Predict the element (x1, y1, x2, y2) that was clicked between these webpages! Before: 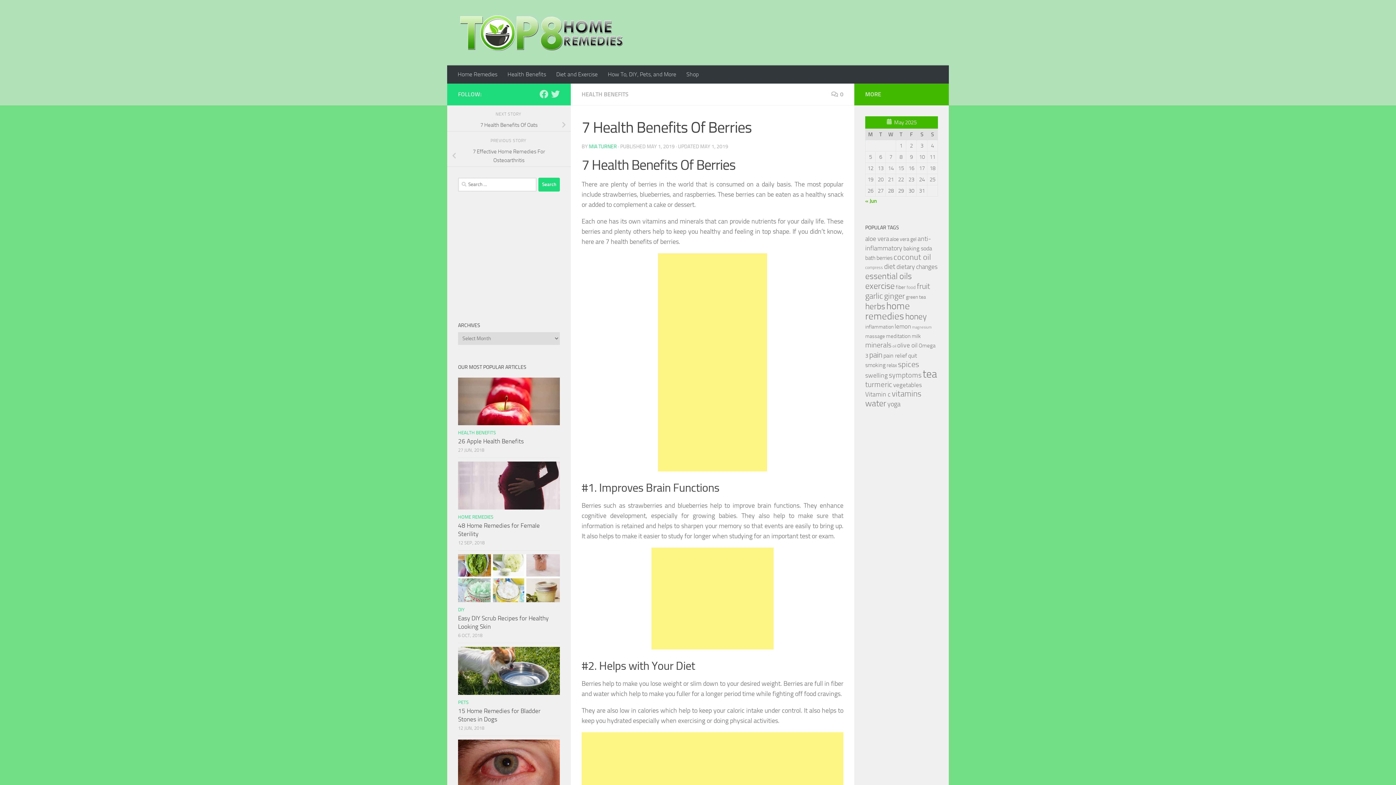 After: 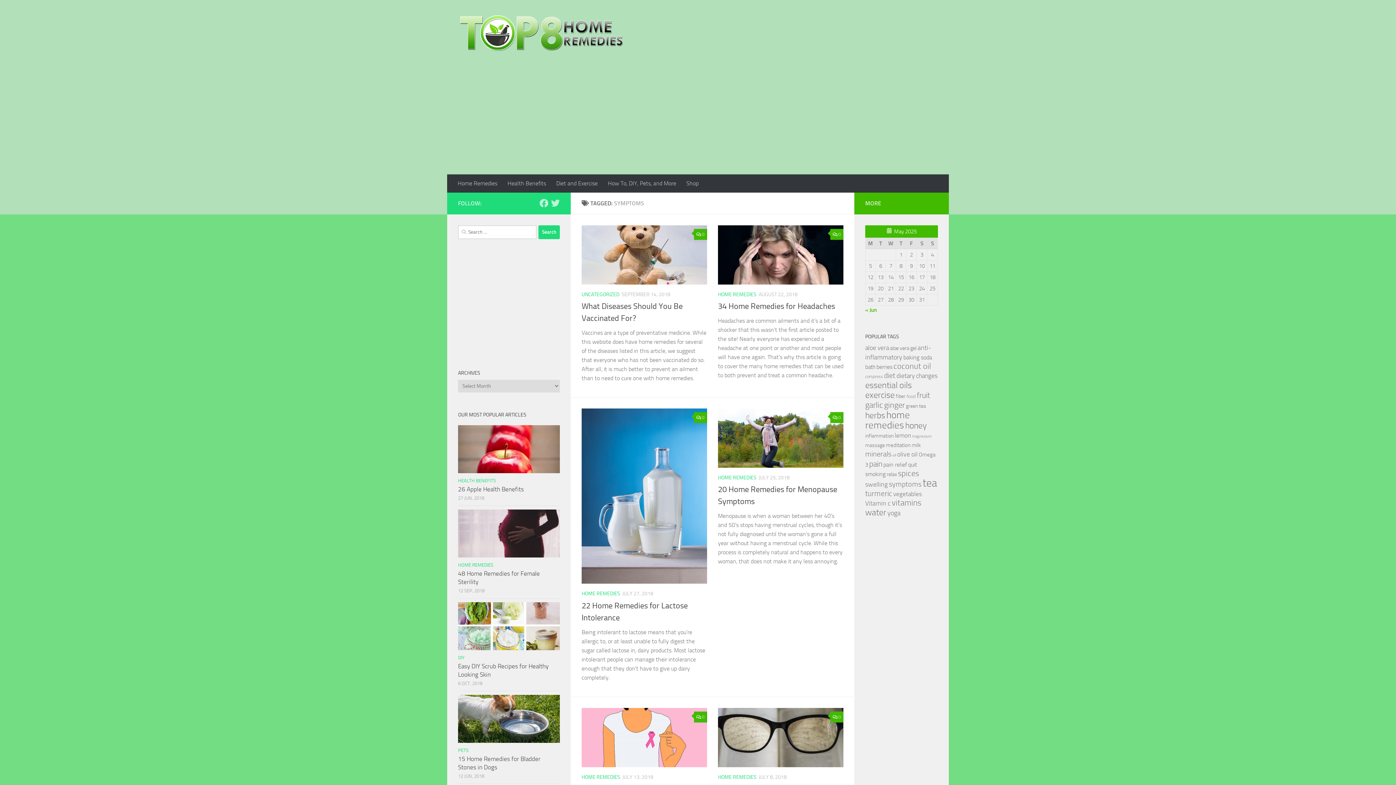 Action: bbox: (889, 371, 921, 379) label: symptoms (51 items)